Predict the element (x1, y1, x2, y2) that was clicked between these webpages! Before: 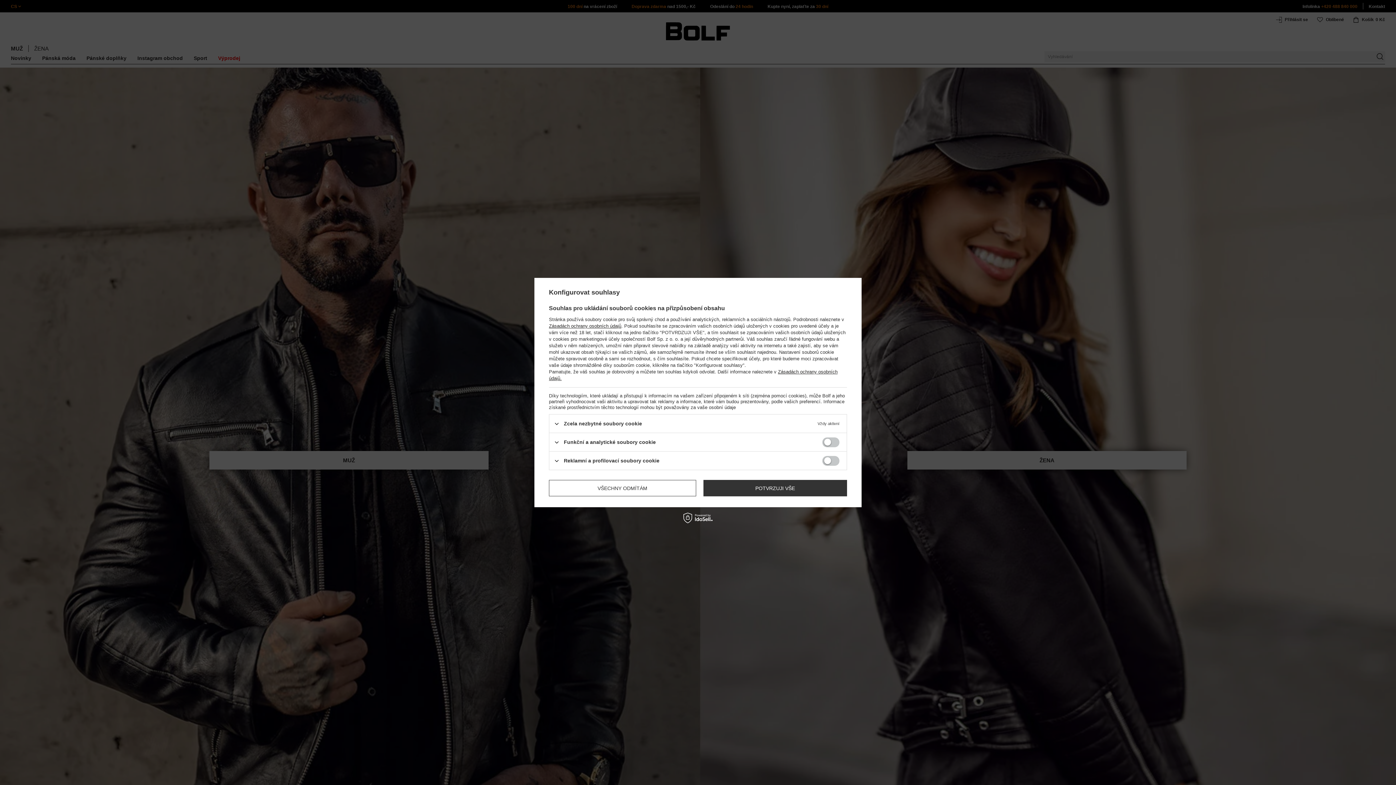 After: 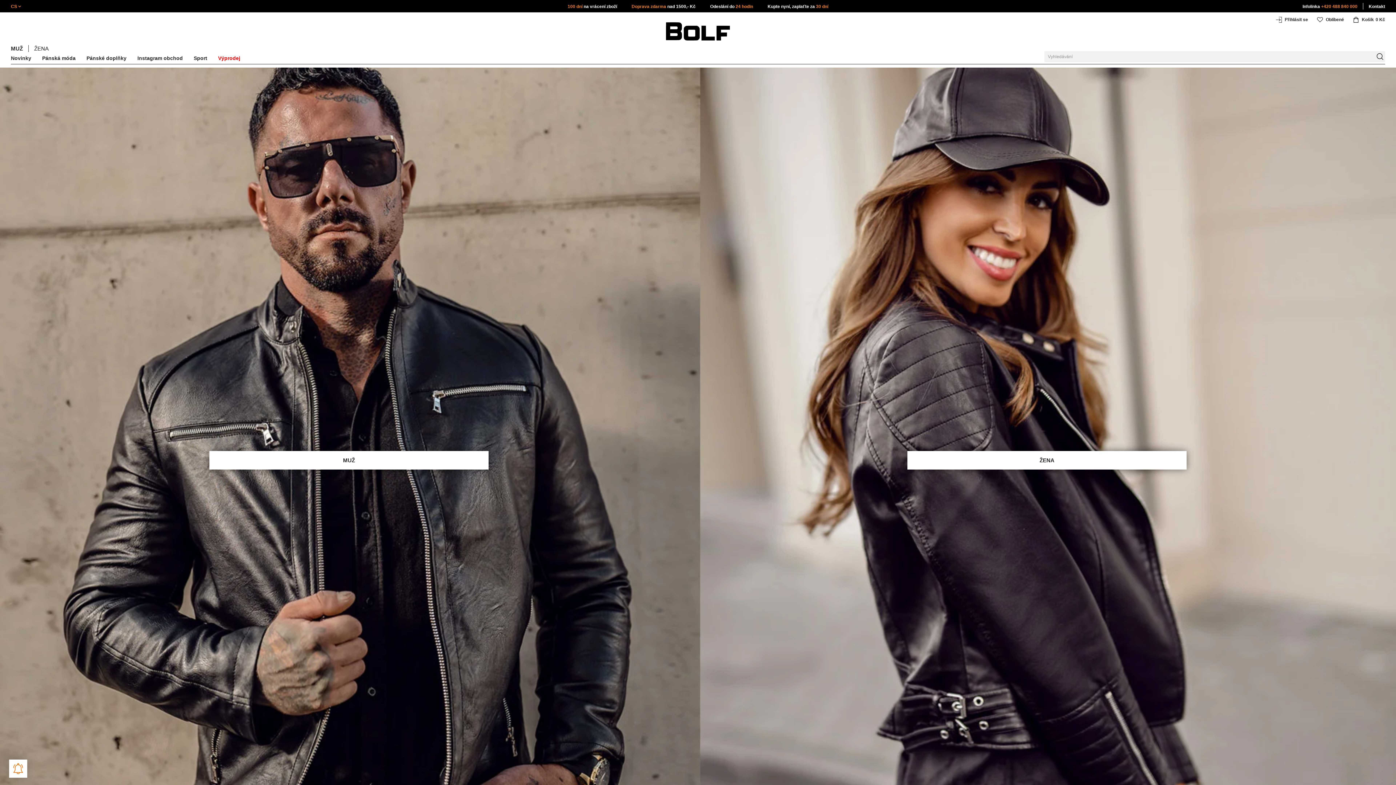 Action: bbox: (703, 480, 847, 496) label: POTVRZUJI VŠE